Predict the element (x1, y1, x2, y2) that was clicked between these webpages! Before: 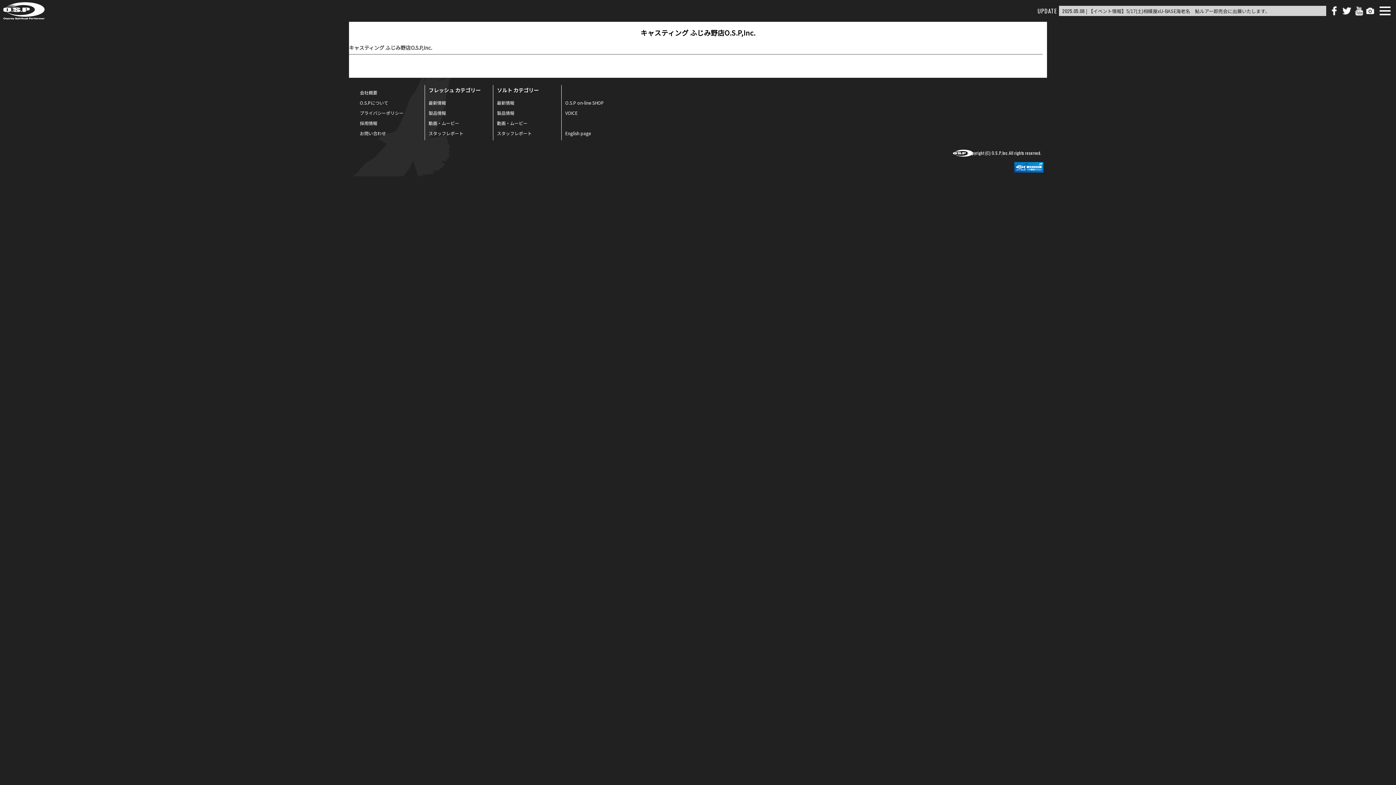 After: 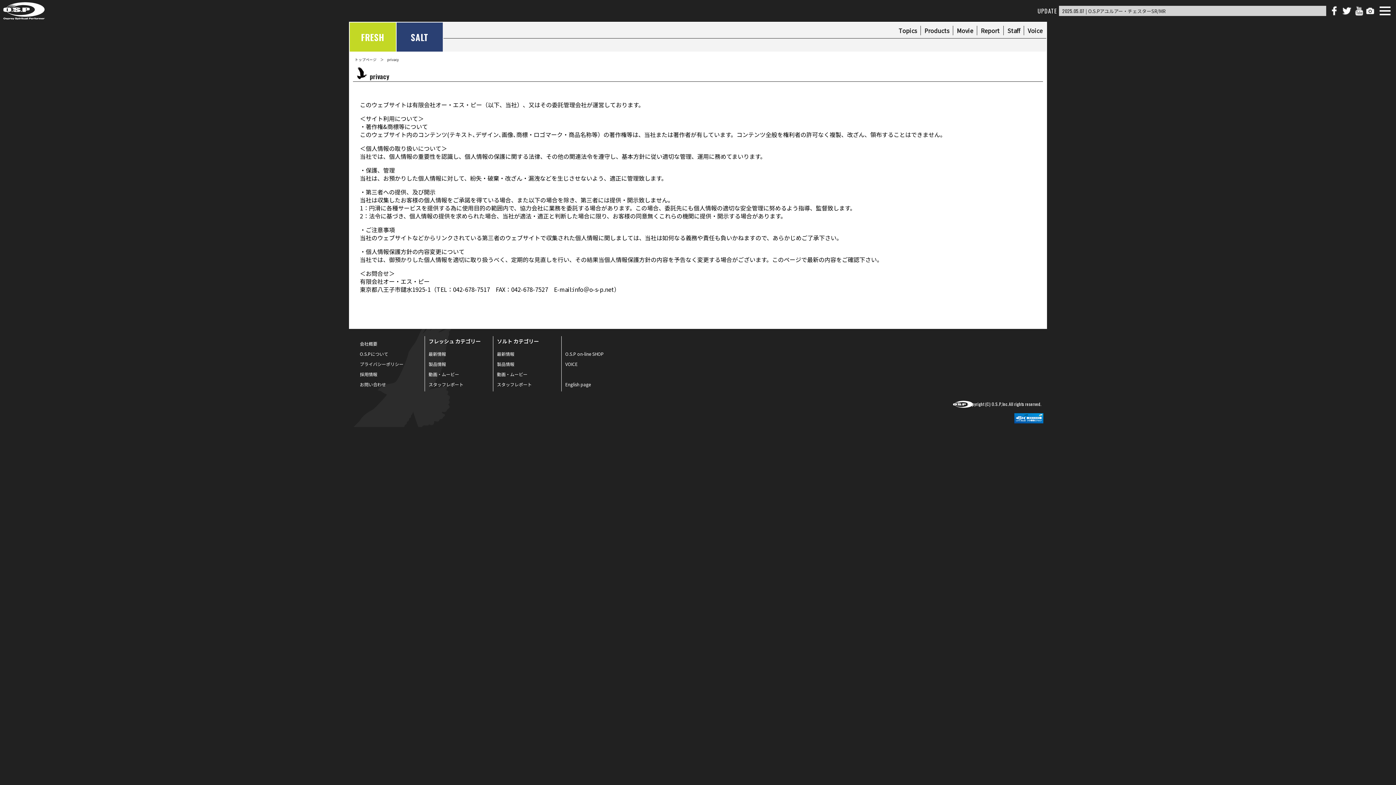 Action: label: プライバシーポリシー bbox: (360, 109, 403, 116)